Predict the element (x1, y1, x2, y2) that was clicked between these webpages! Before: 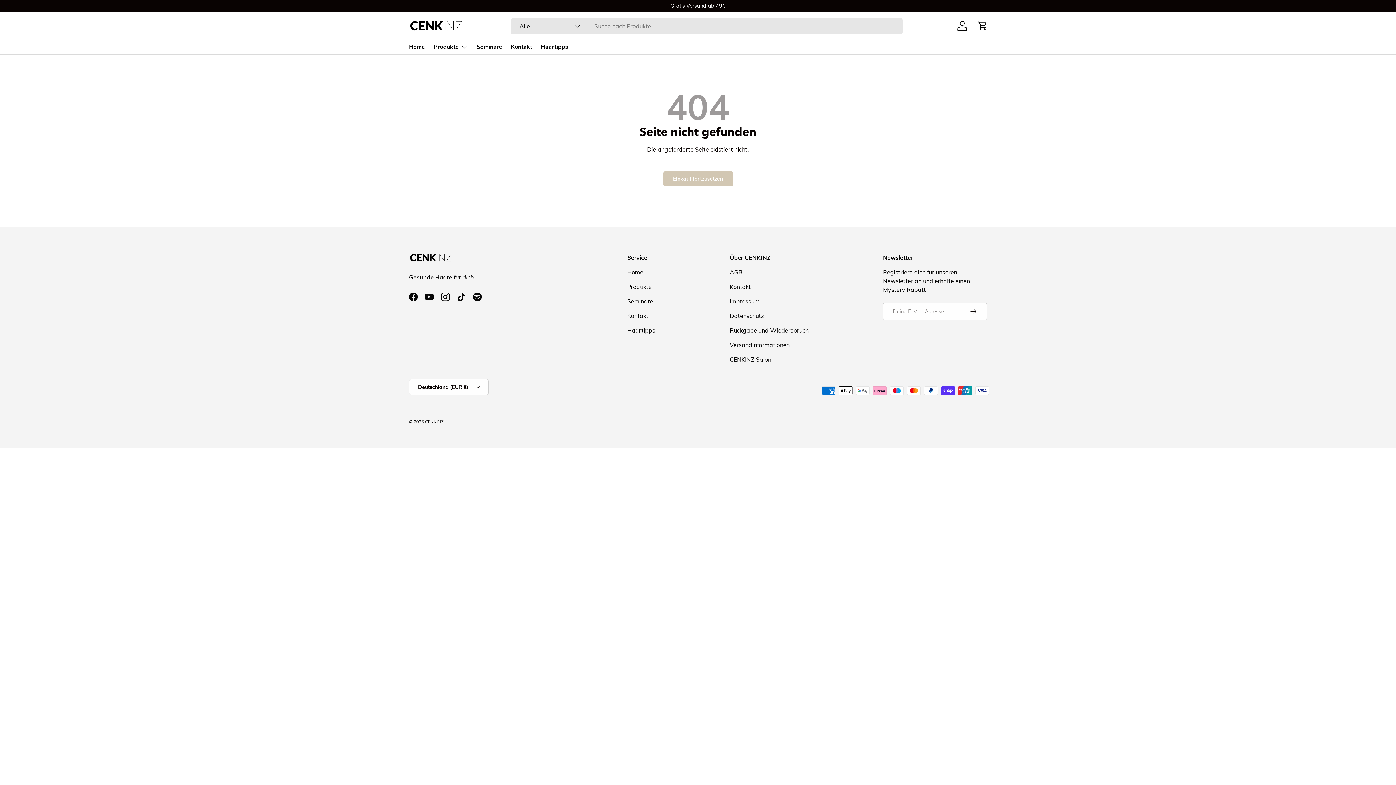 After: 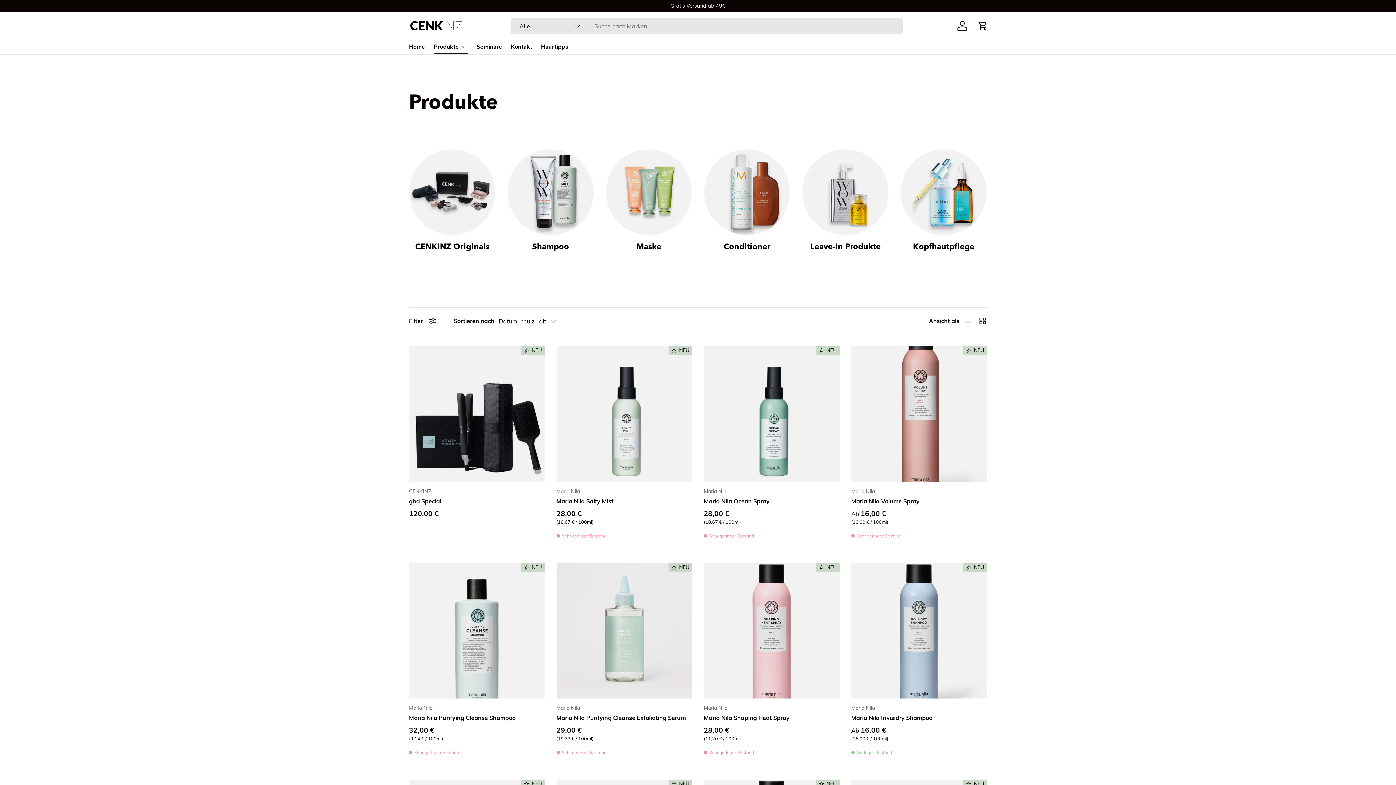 Action: bbox: (627, 283, 651, 290) label: Produkte